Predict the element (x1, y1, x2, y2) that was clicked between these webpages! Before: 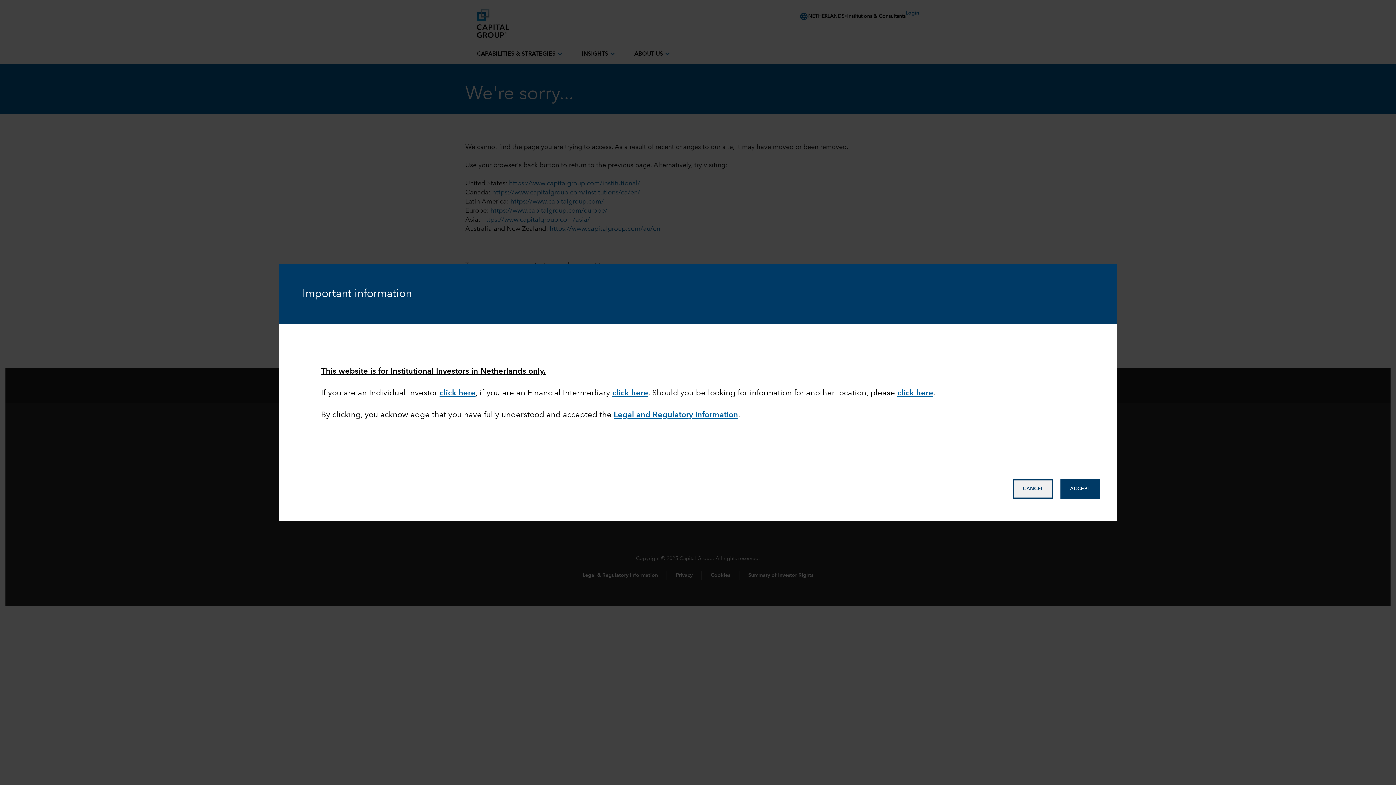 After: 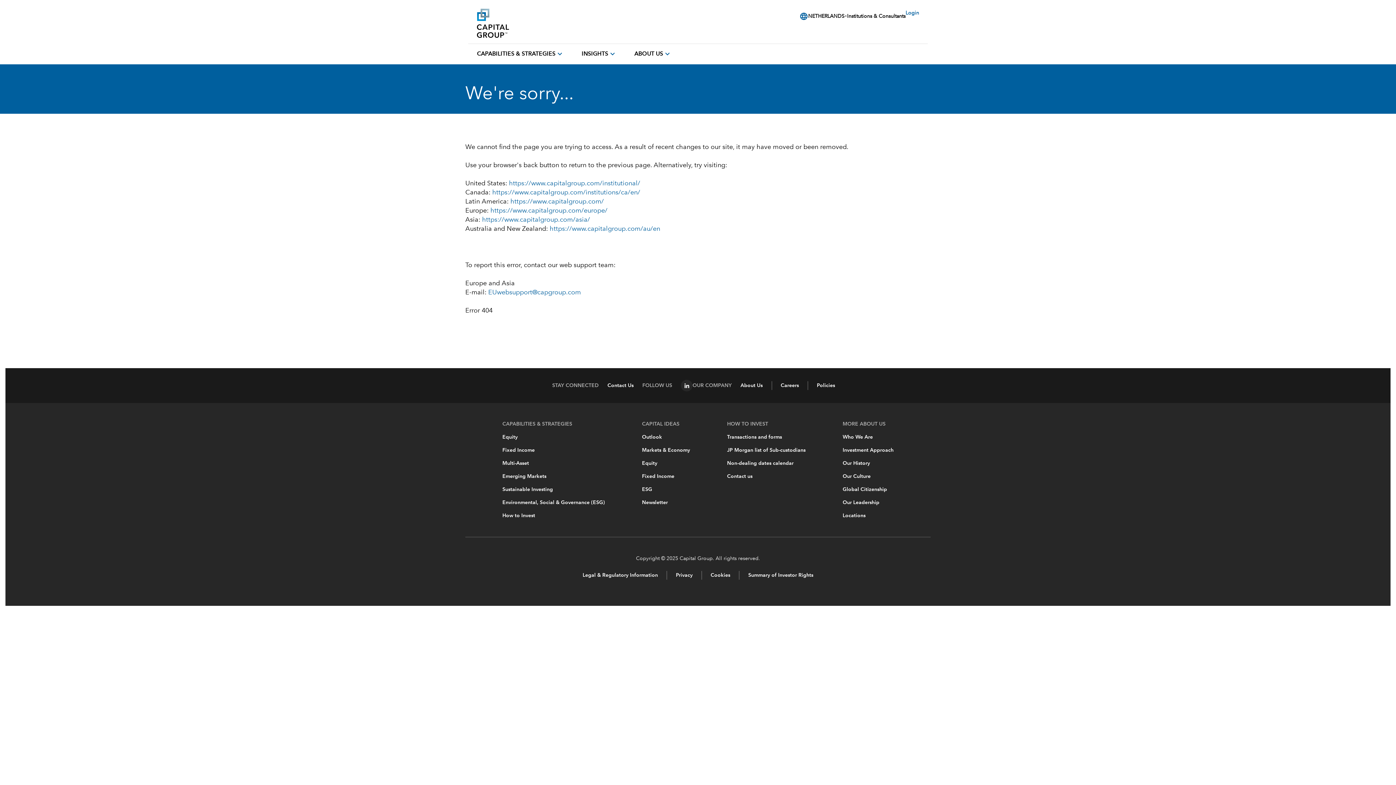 Action: label: Accept bbox: (1060, 479, 1100, 498)